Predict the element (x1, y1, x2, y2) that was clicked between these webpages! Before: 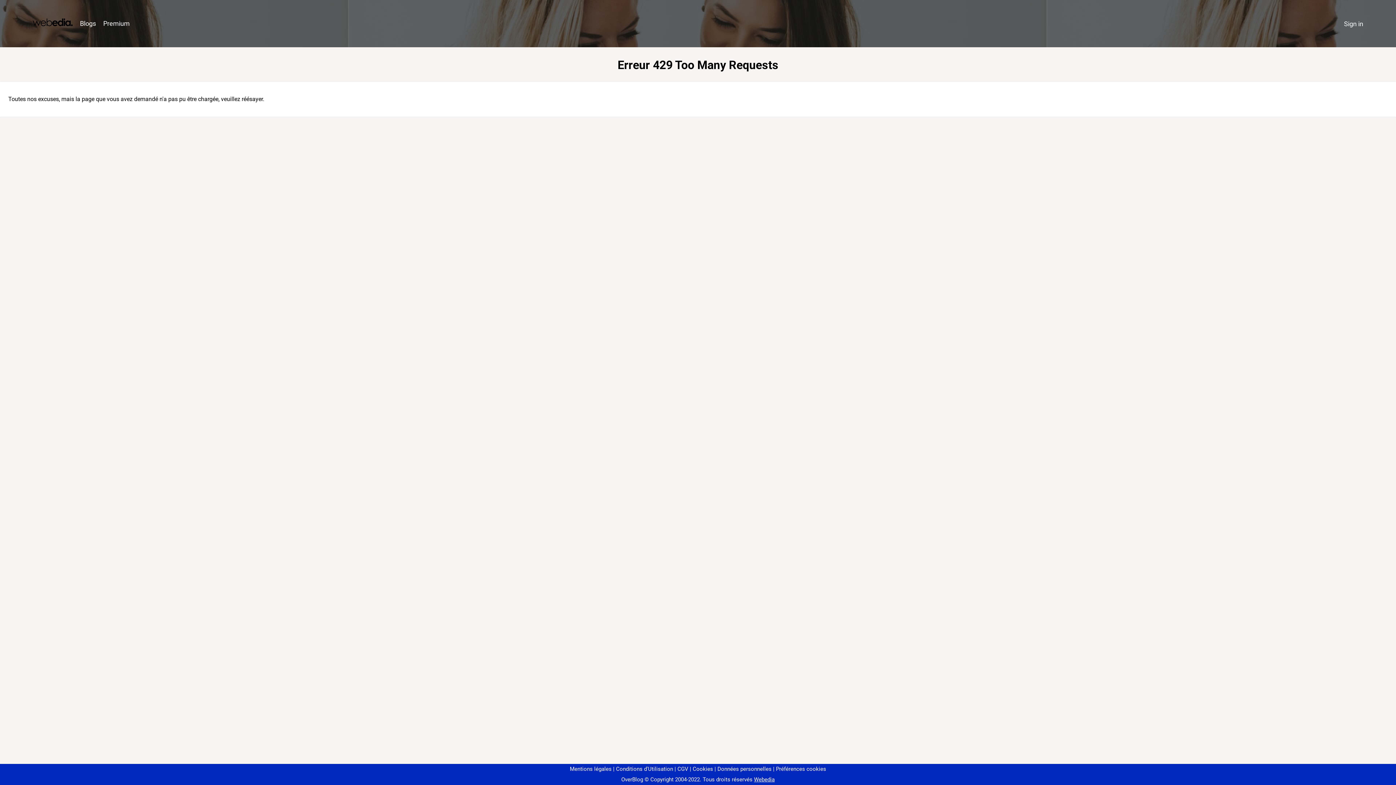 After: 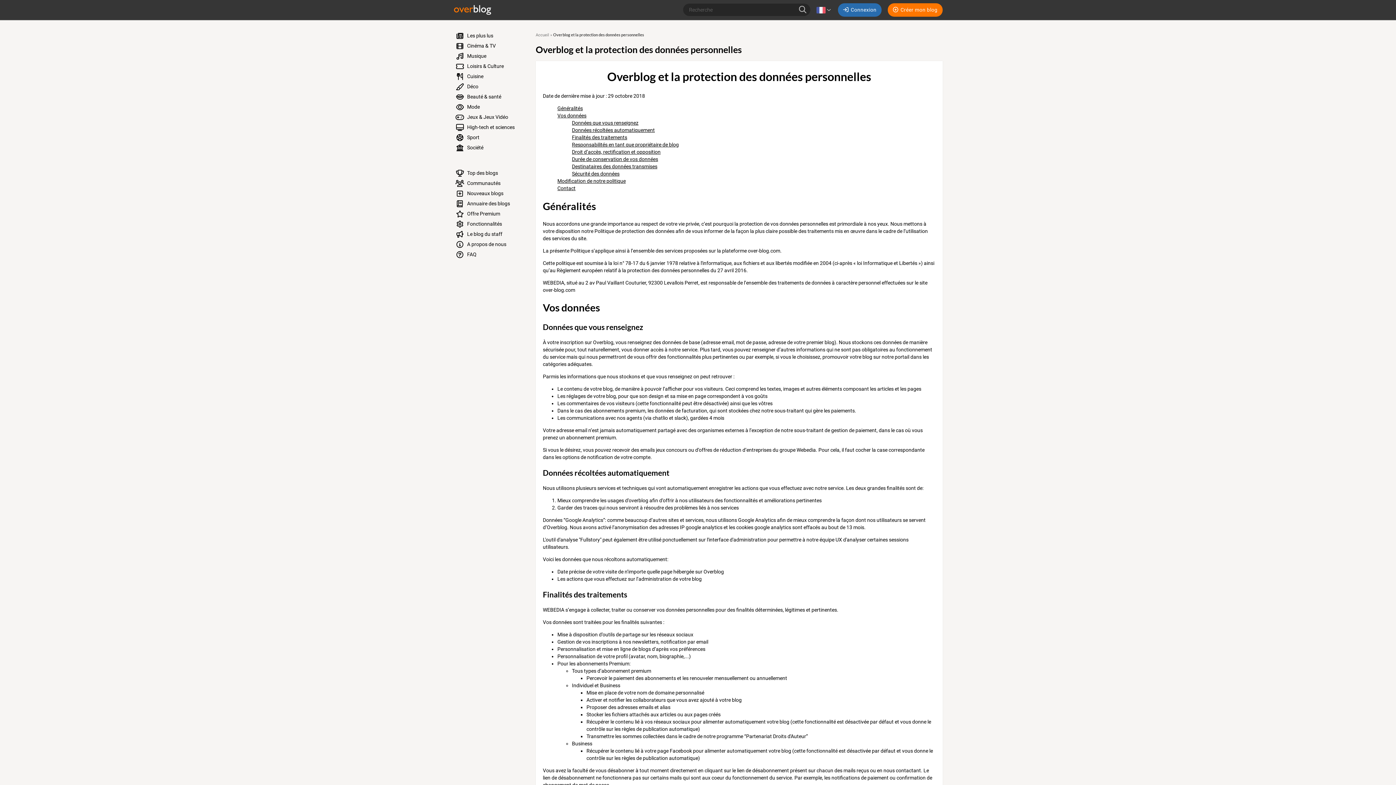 Action: bbox: (714, 766, 771, 772) label: Données personnelles